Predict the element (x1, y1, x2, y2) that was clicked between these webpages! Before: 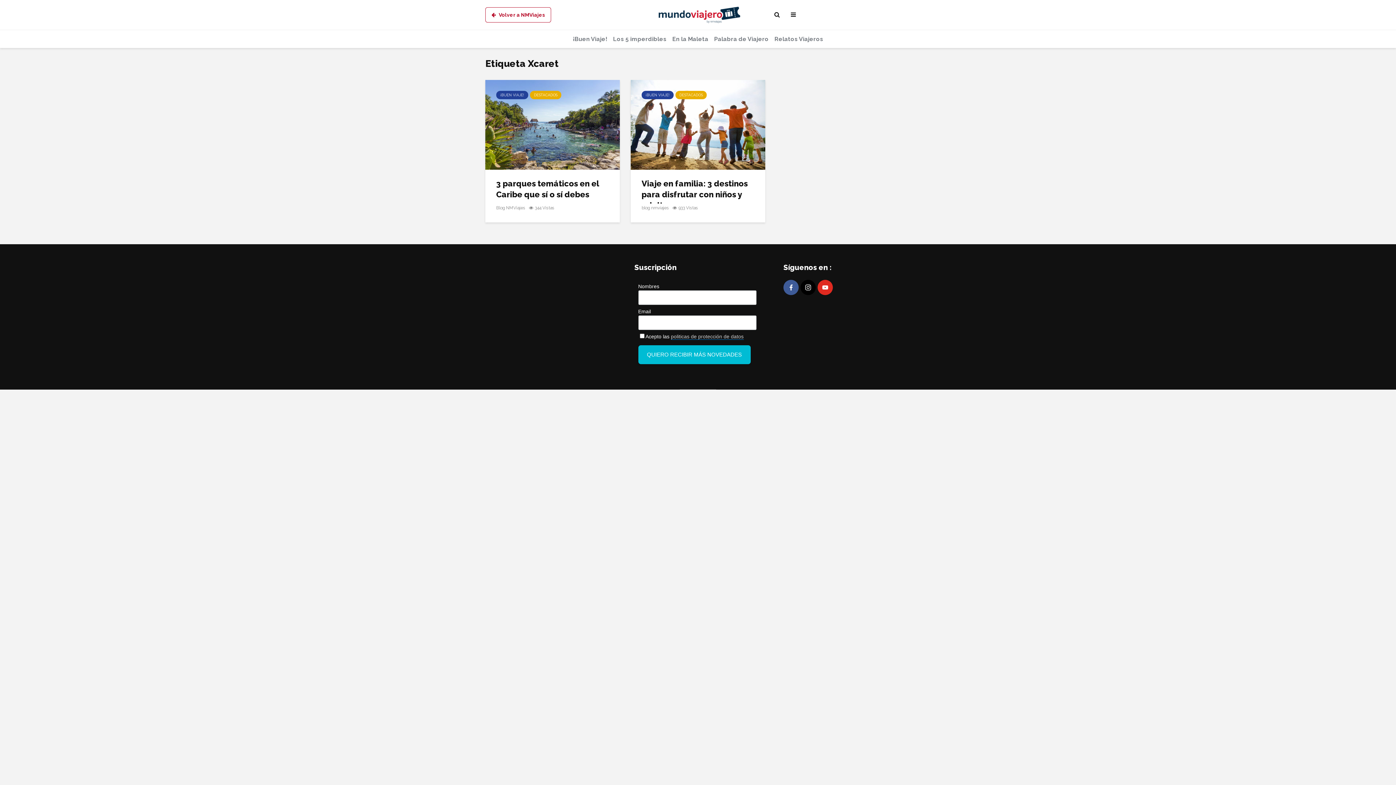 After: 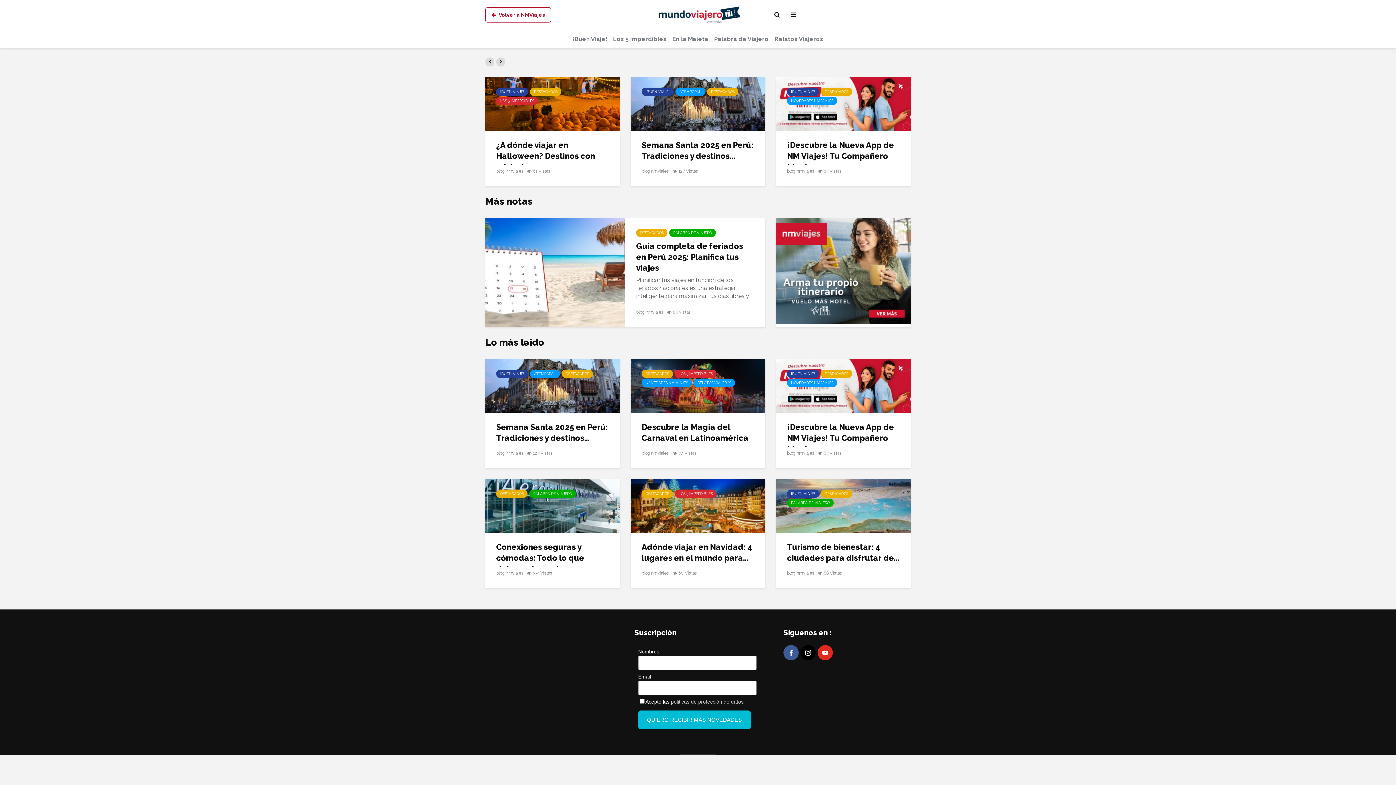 Action: bbox: (653, 10, 743, 17)